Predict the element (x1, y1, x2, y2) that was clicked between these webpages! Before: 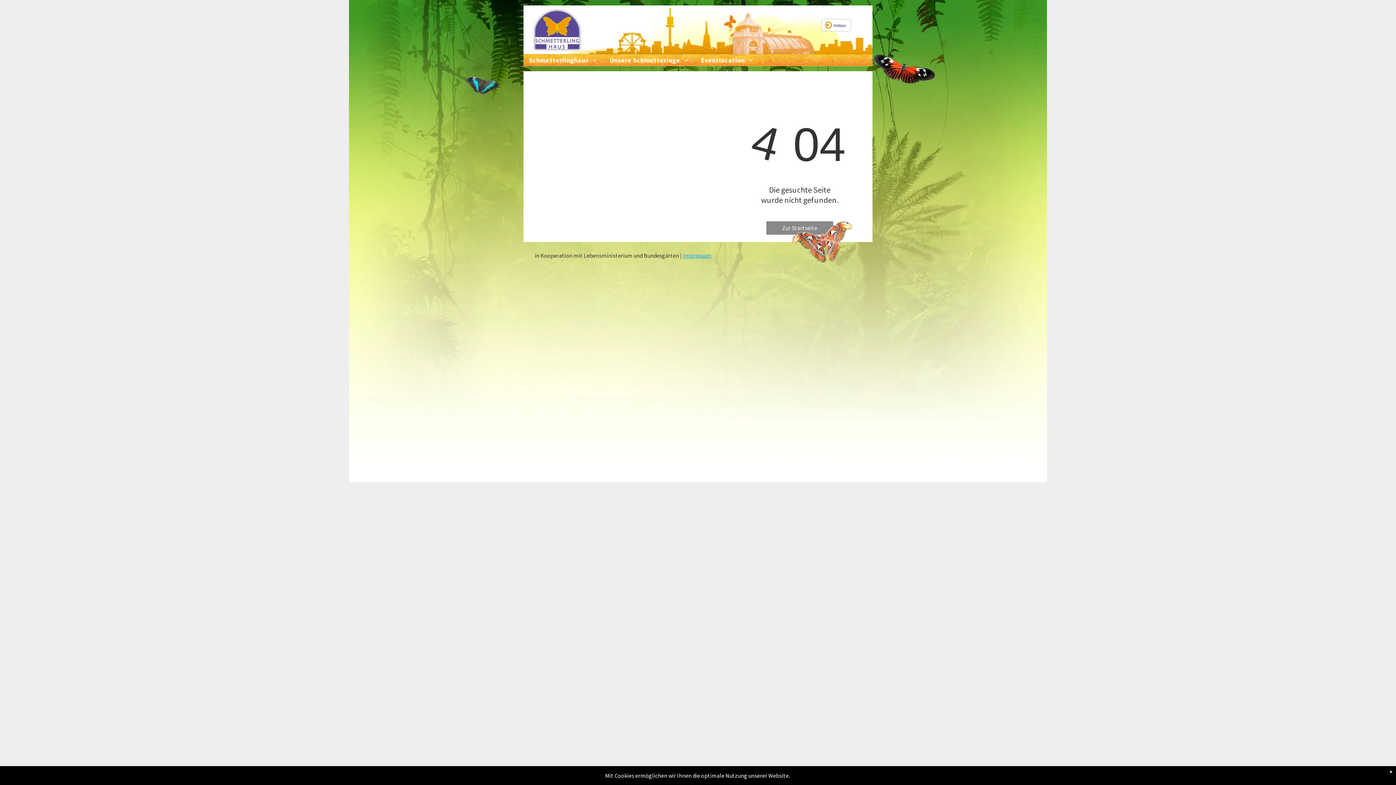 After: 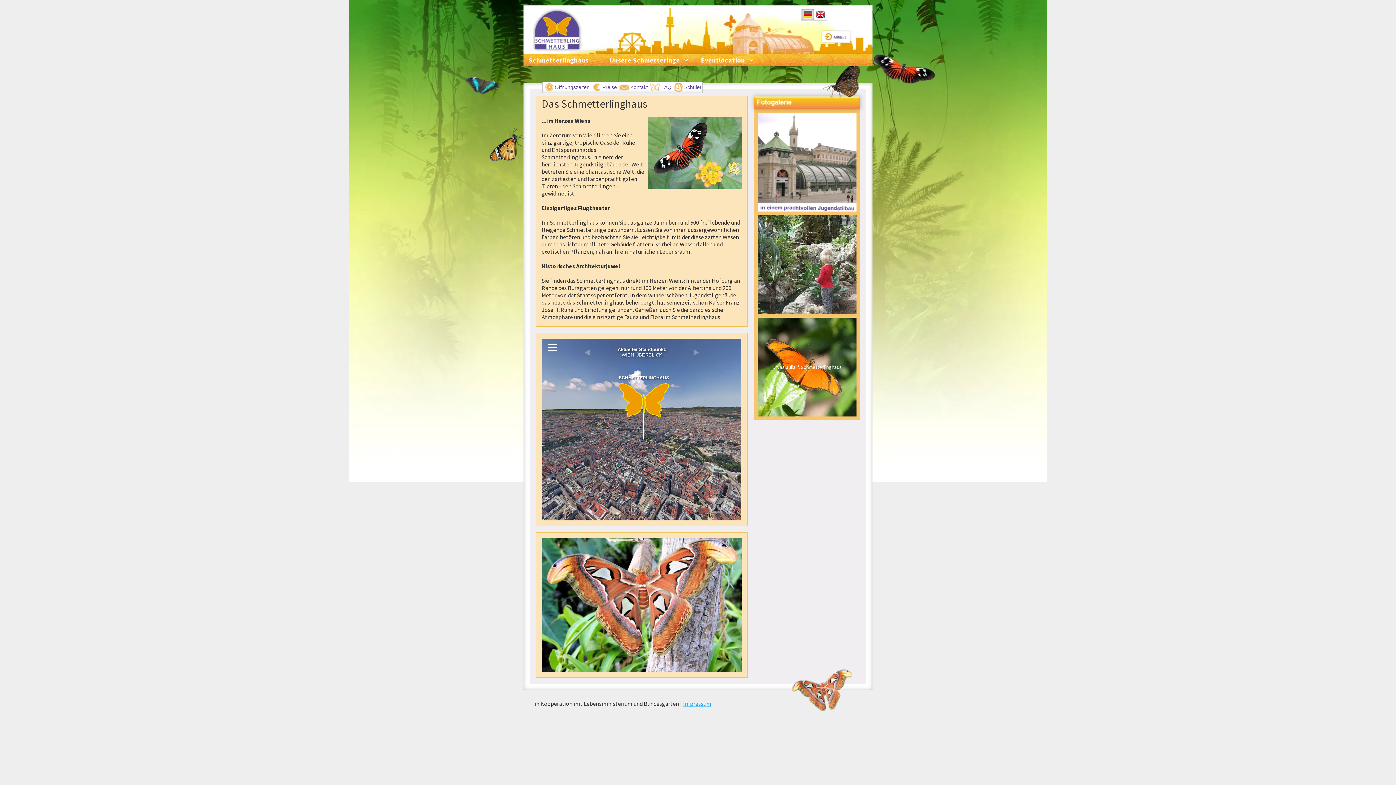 Action: bbox: (533, 9, 581, 16)